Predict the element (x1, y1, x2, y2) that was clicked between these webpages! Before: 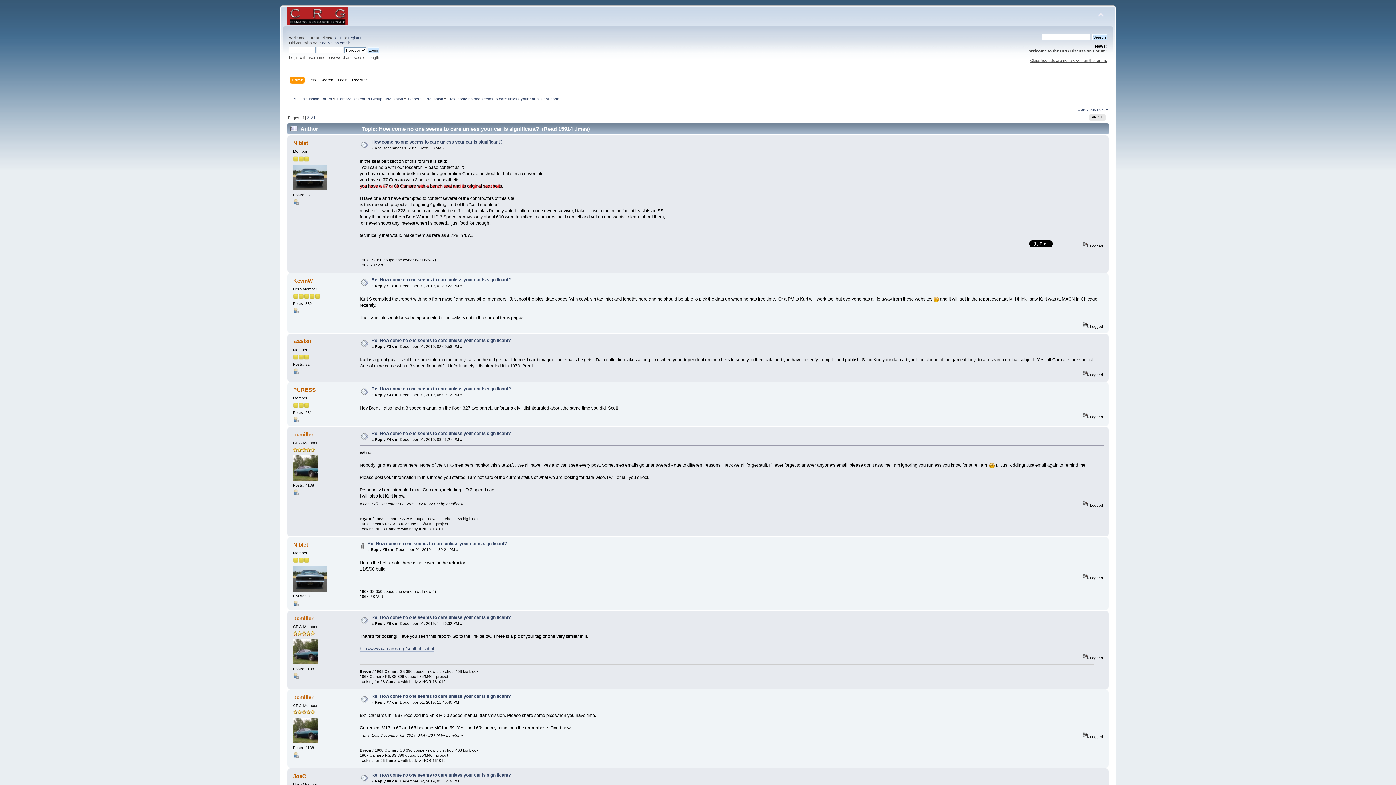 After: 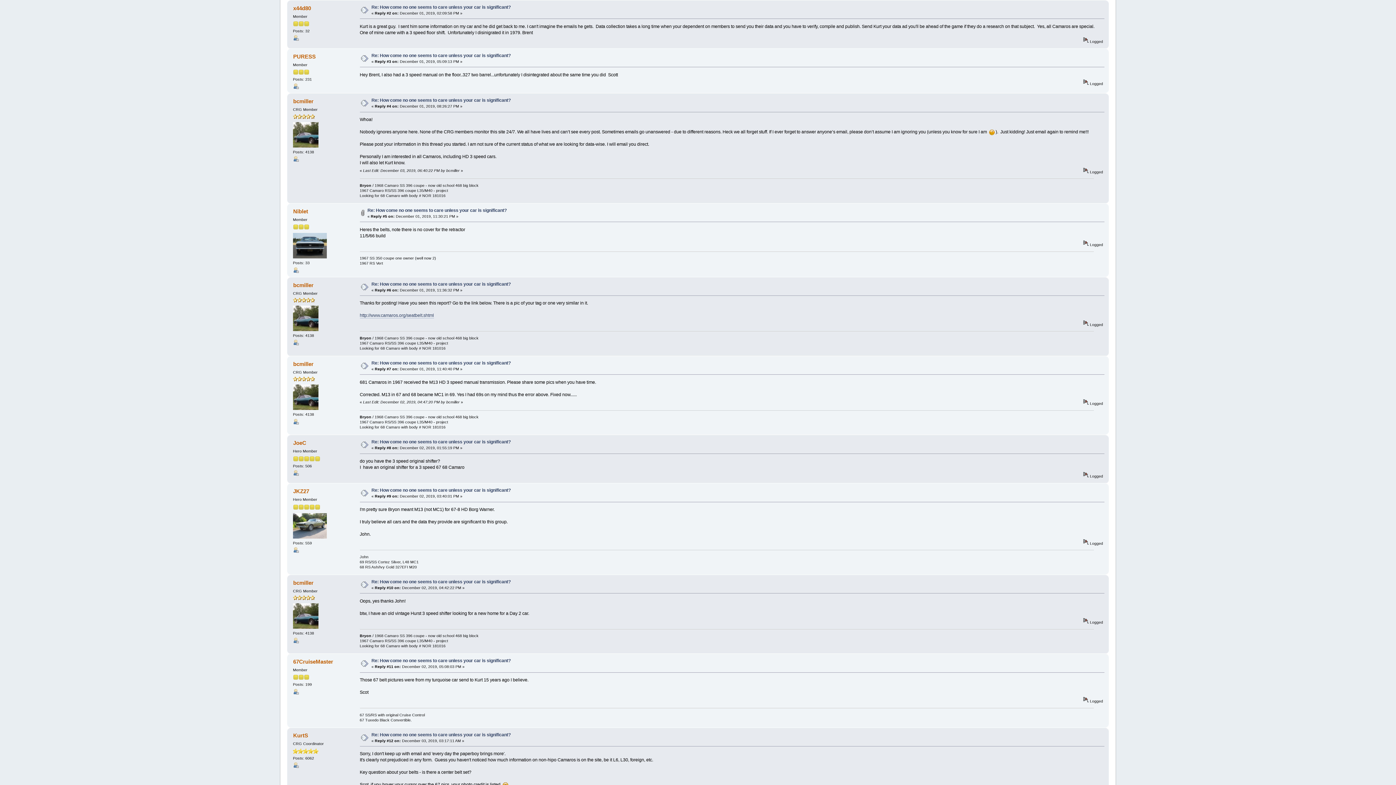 Action: bbox: (371, 338, 510, 343) label: Re: How come no one seems to care unless your car is significant?